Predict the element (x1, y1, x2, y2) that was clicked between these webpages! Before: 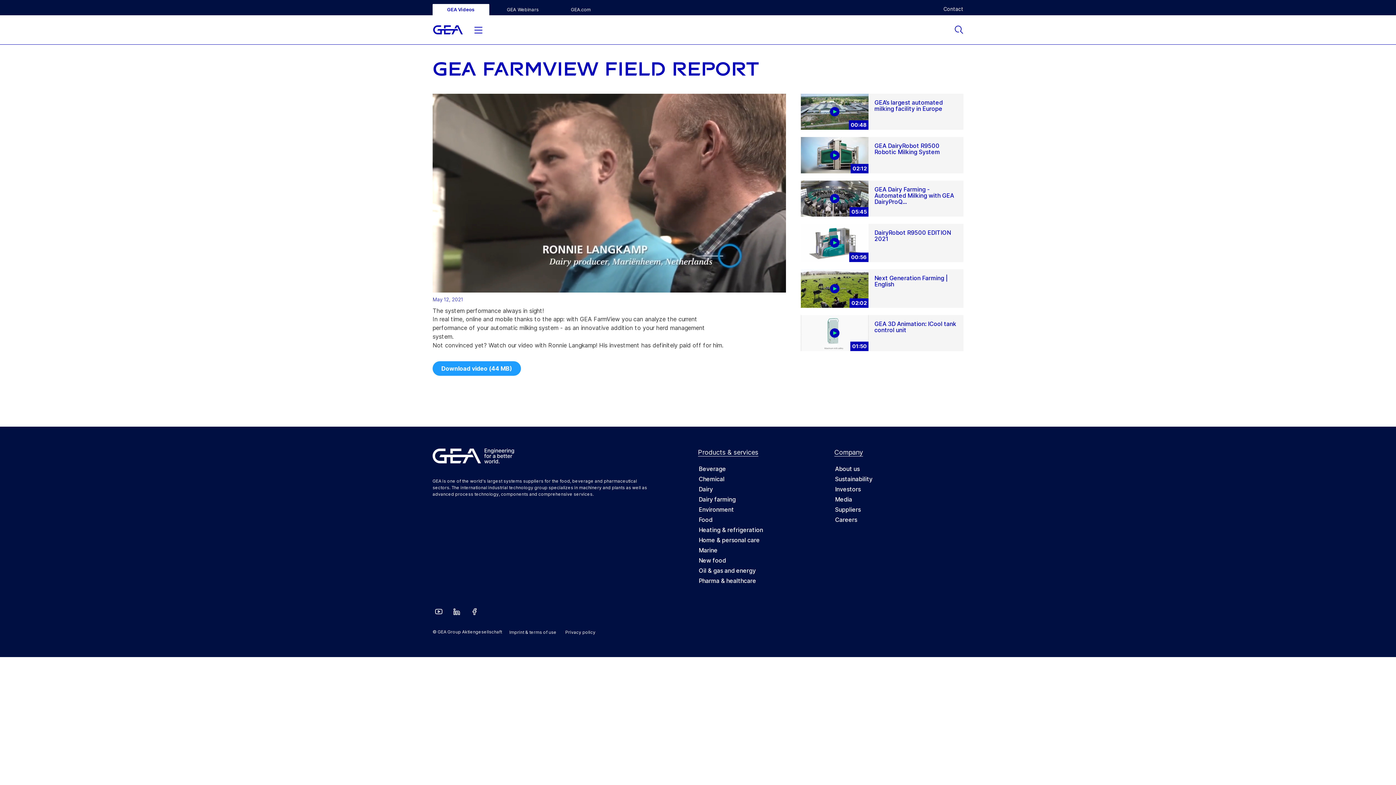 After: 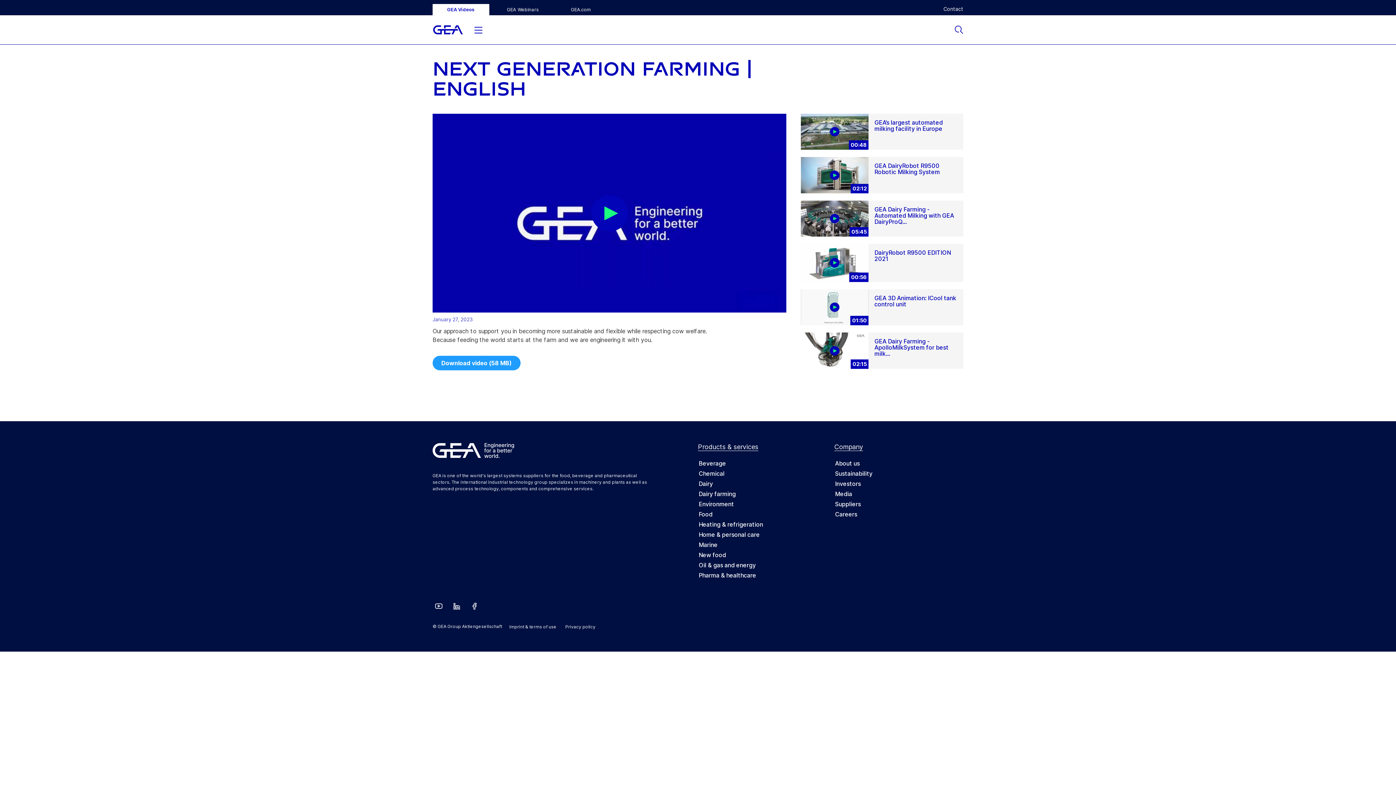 Action: bbox: (801, 269, 868, 307) label: 02:02